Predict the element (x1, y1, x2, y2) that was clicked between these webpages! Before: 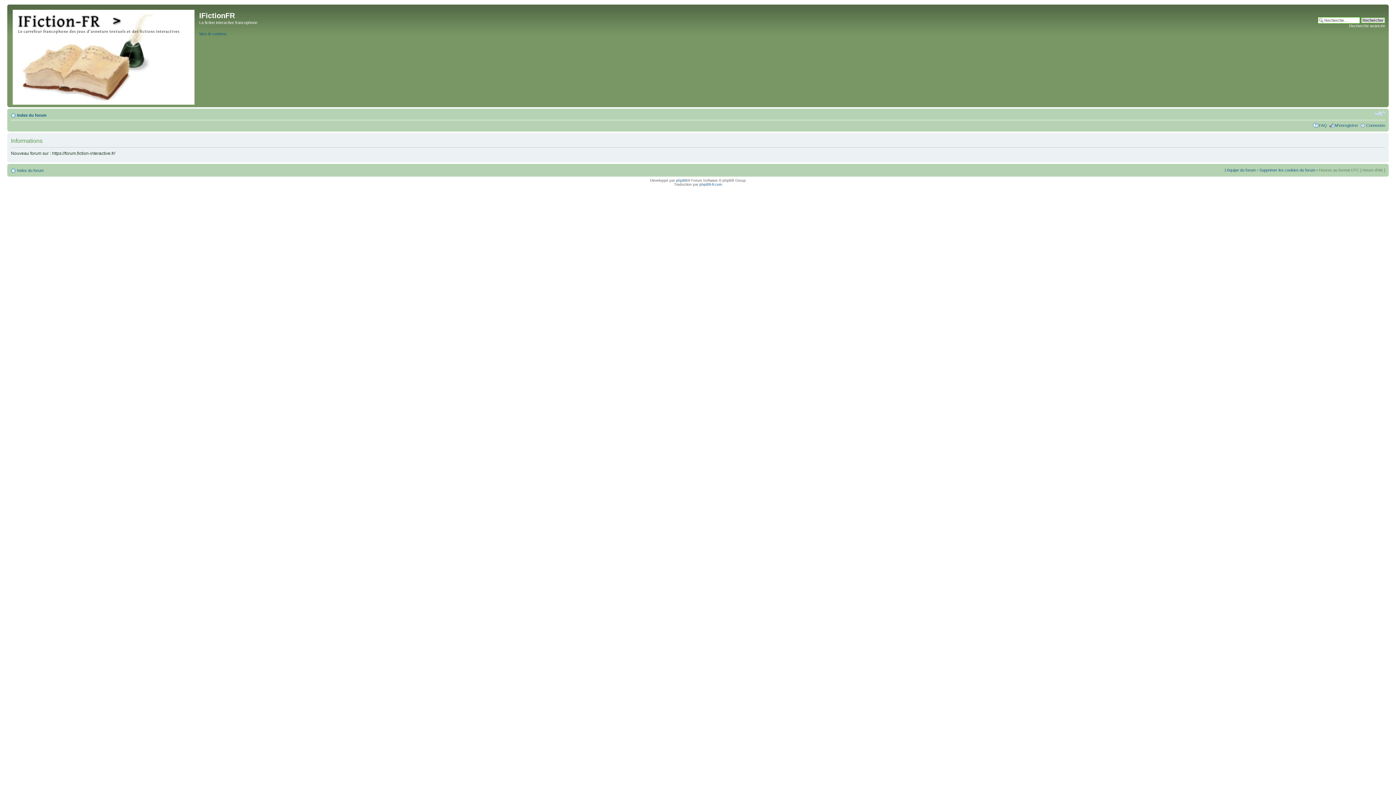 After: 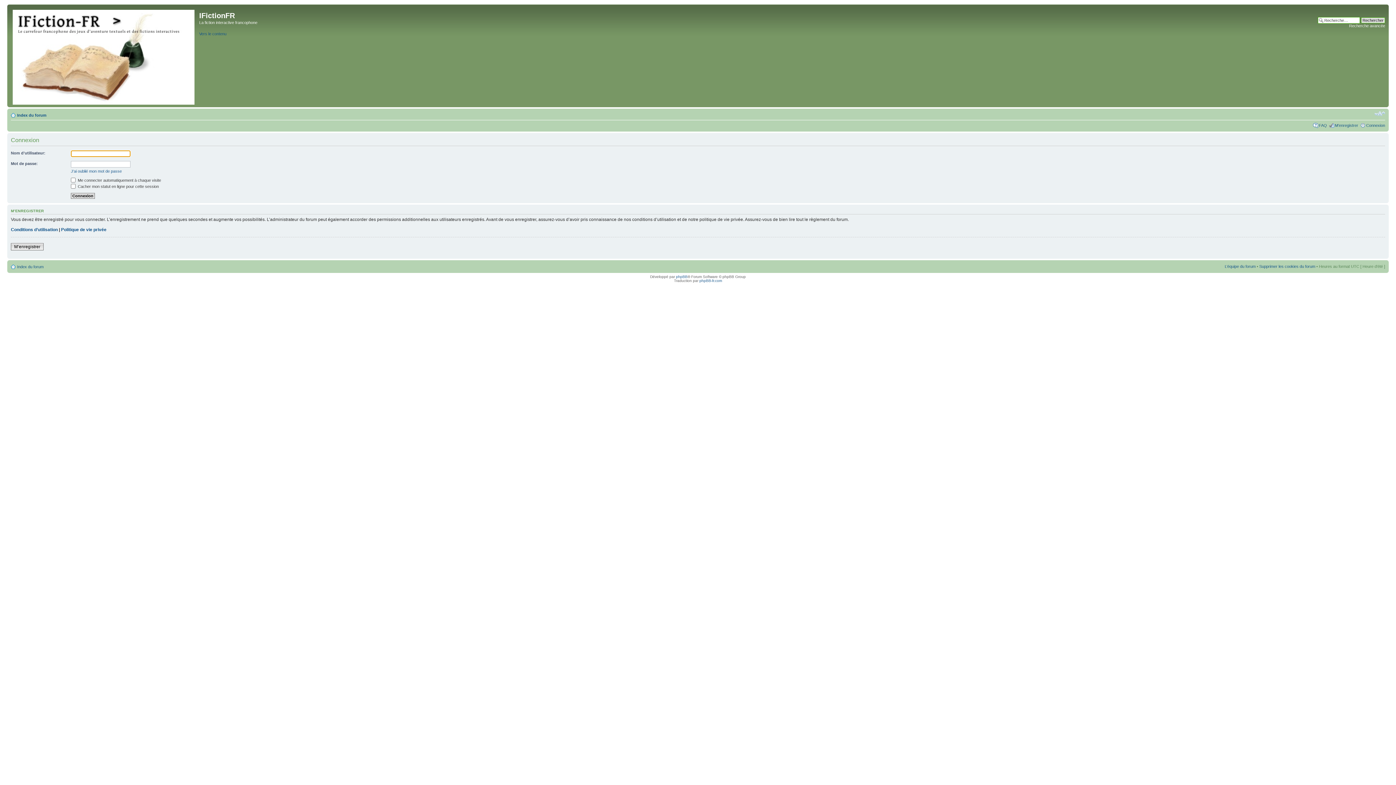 Action: bbox: (1366, 123, 1385, 127) label: Connexion